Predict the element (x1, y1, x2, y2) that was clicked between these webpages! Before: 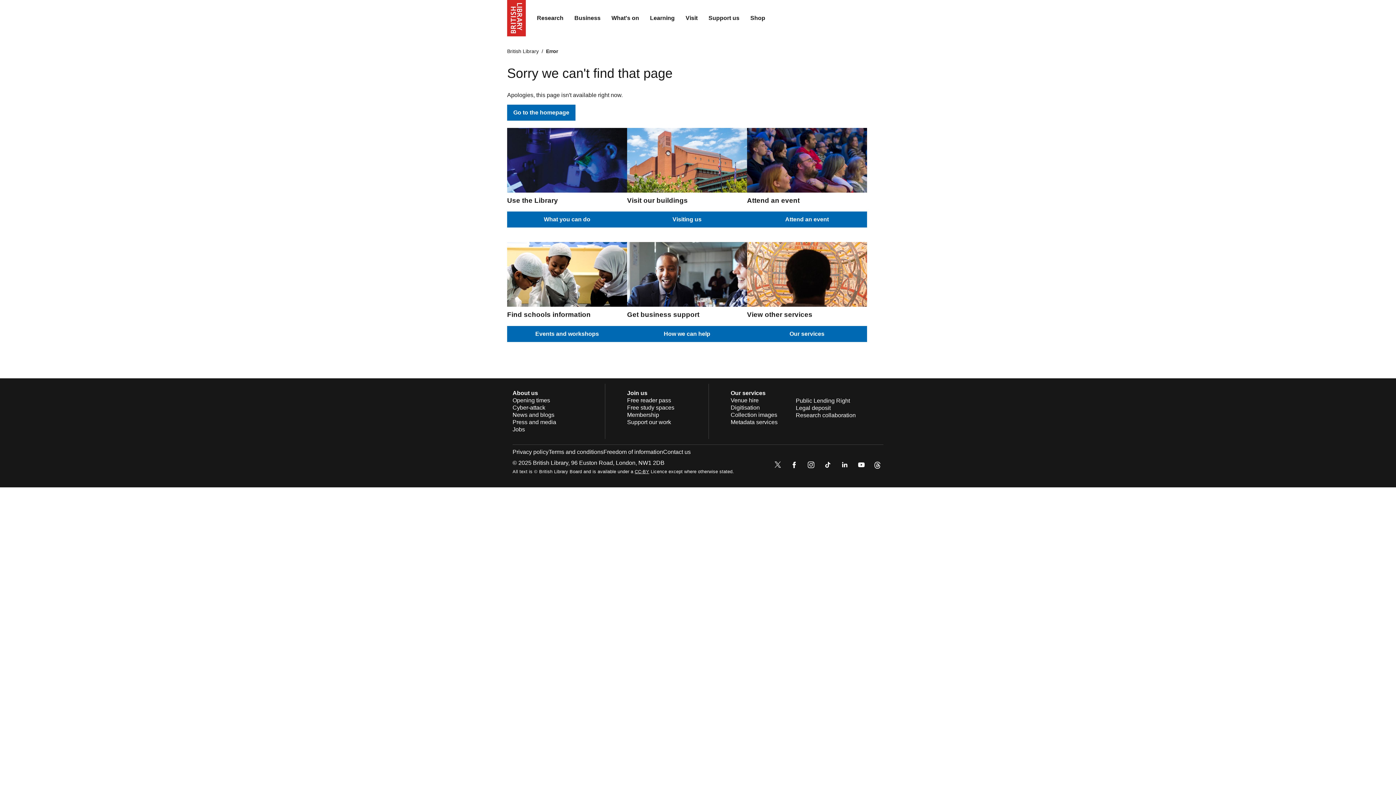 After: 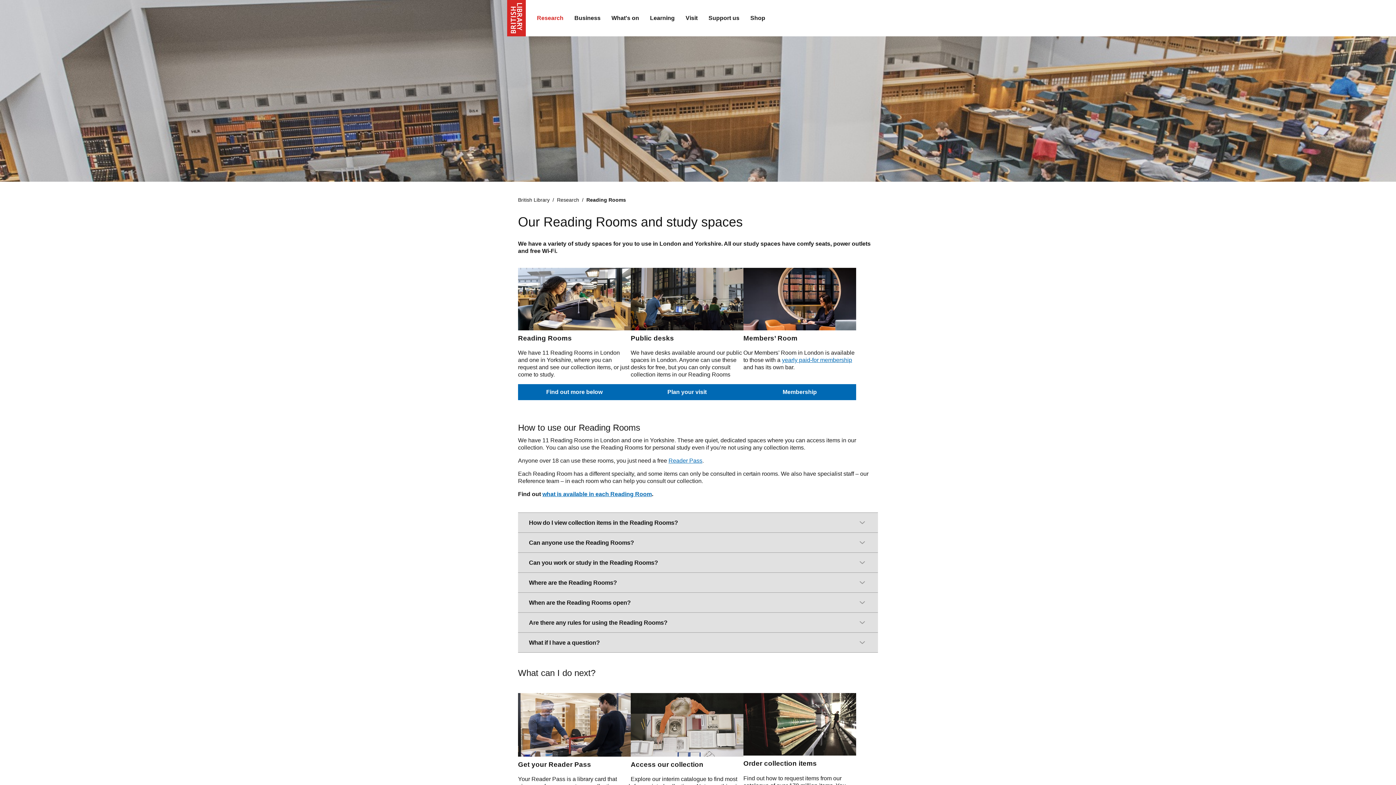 Action: label: Free study spaces bbox: (627, 404, 674, 410)